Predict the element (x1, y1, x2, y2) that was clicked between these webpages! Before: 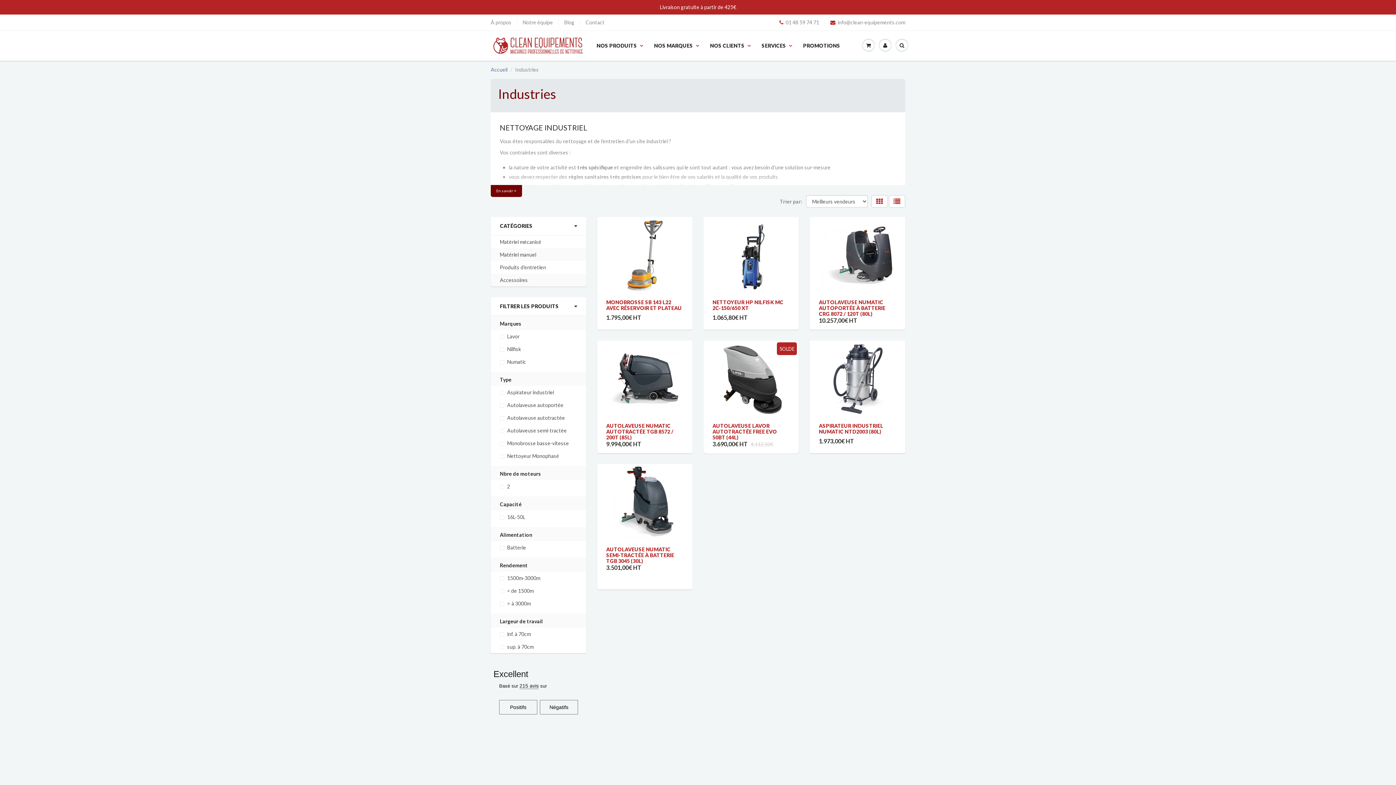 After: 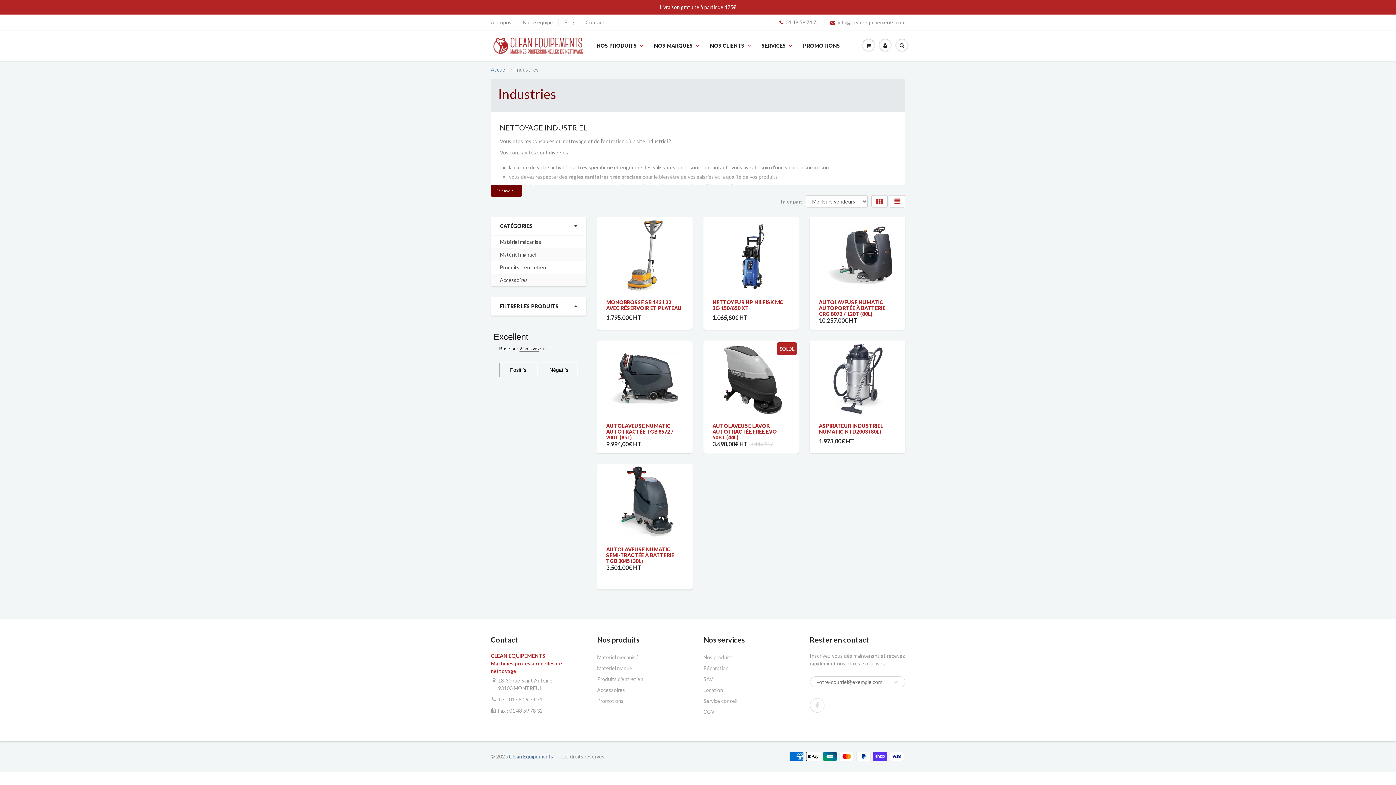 Action: bbox: (500, 302, 577, 310) label: FILTRER LES PRODUITS